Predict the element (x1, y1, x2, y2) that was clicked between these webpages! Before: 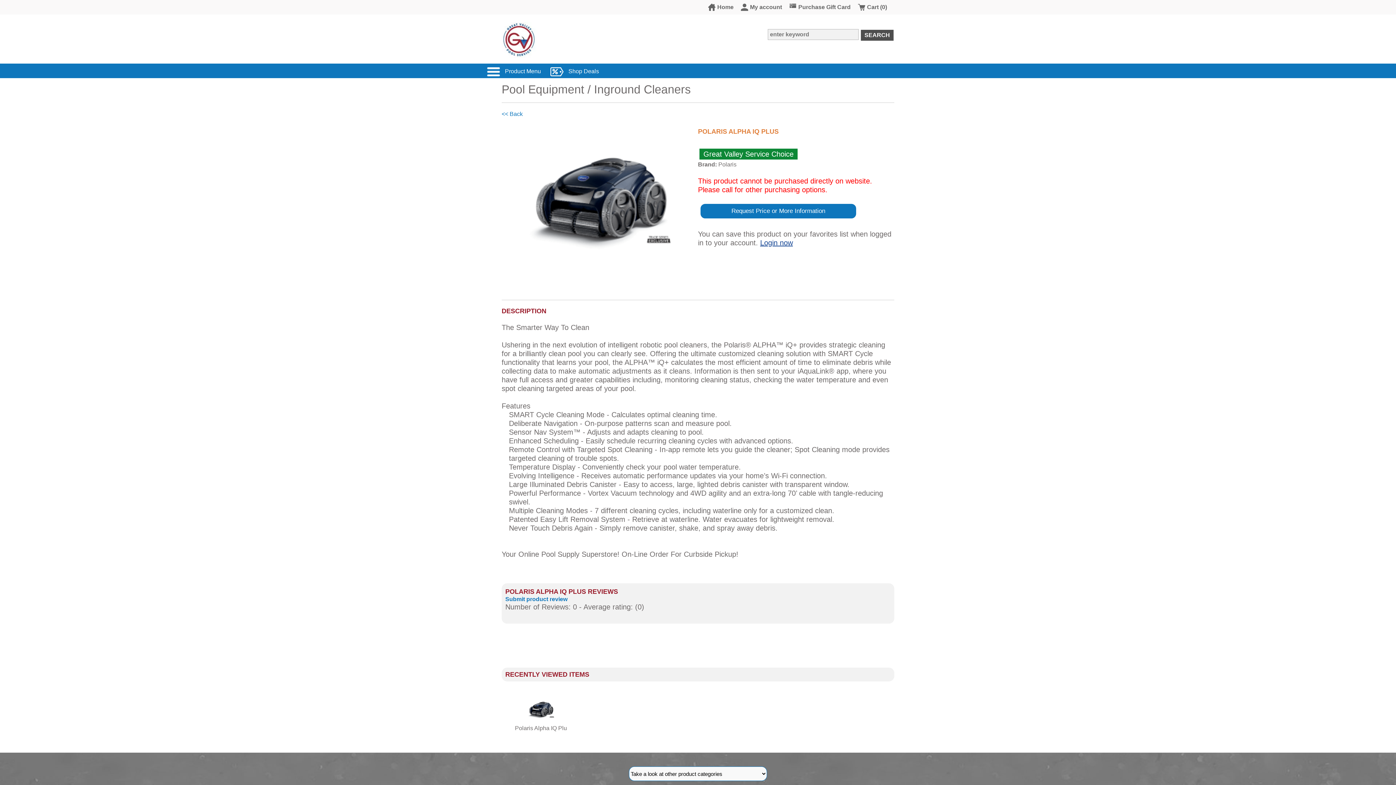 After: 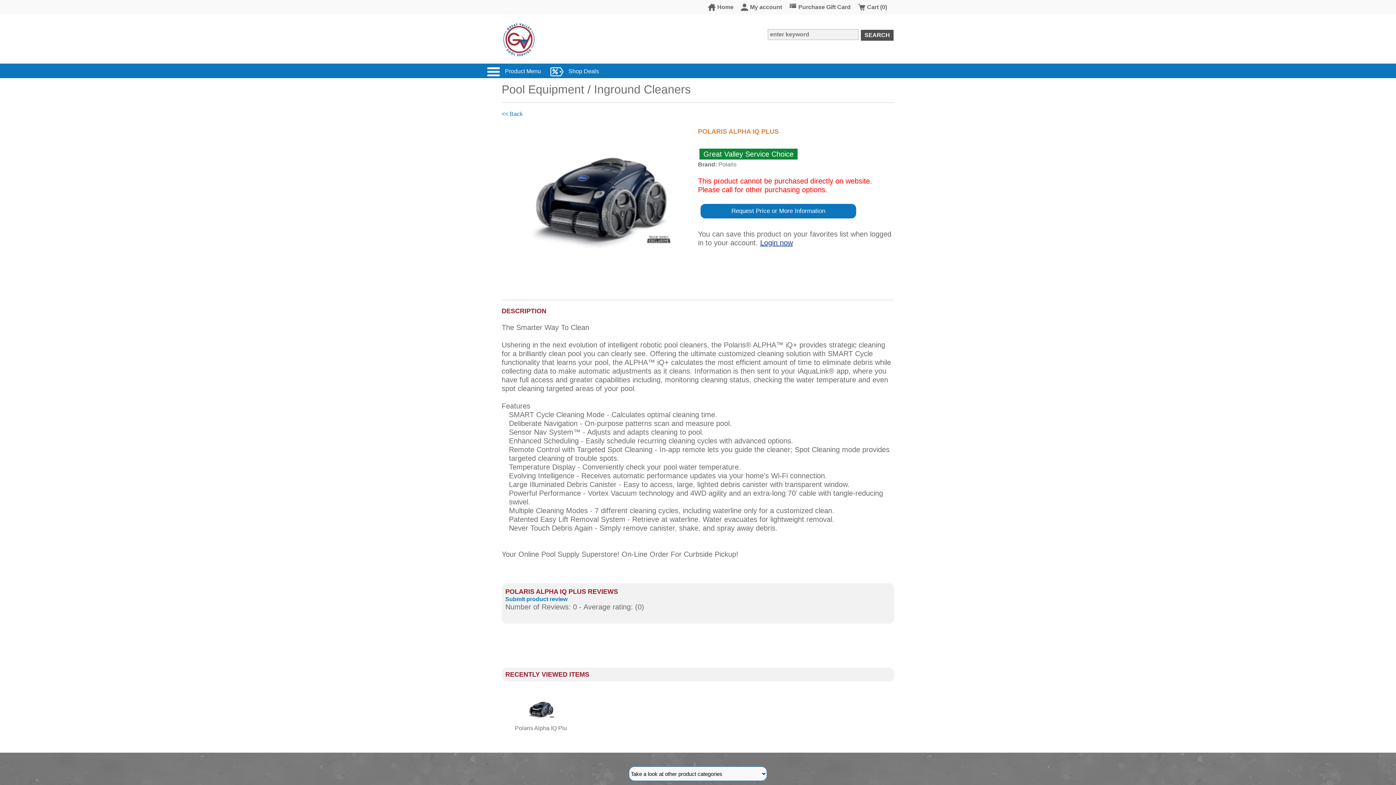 Action: bbox: (860, 29, 894, 41) label: SEARCH